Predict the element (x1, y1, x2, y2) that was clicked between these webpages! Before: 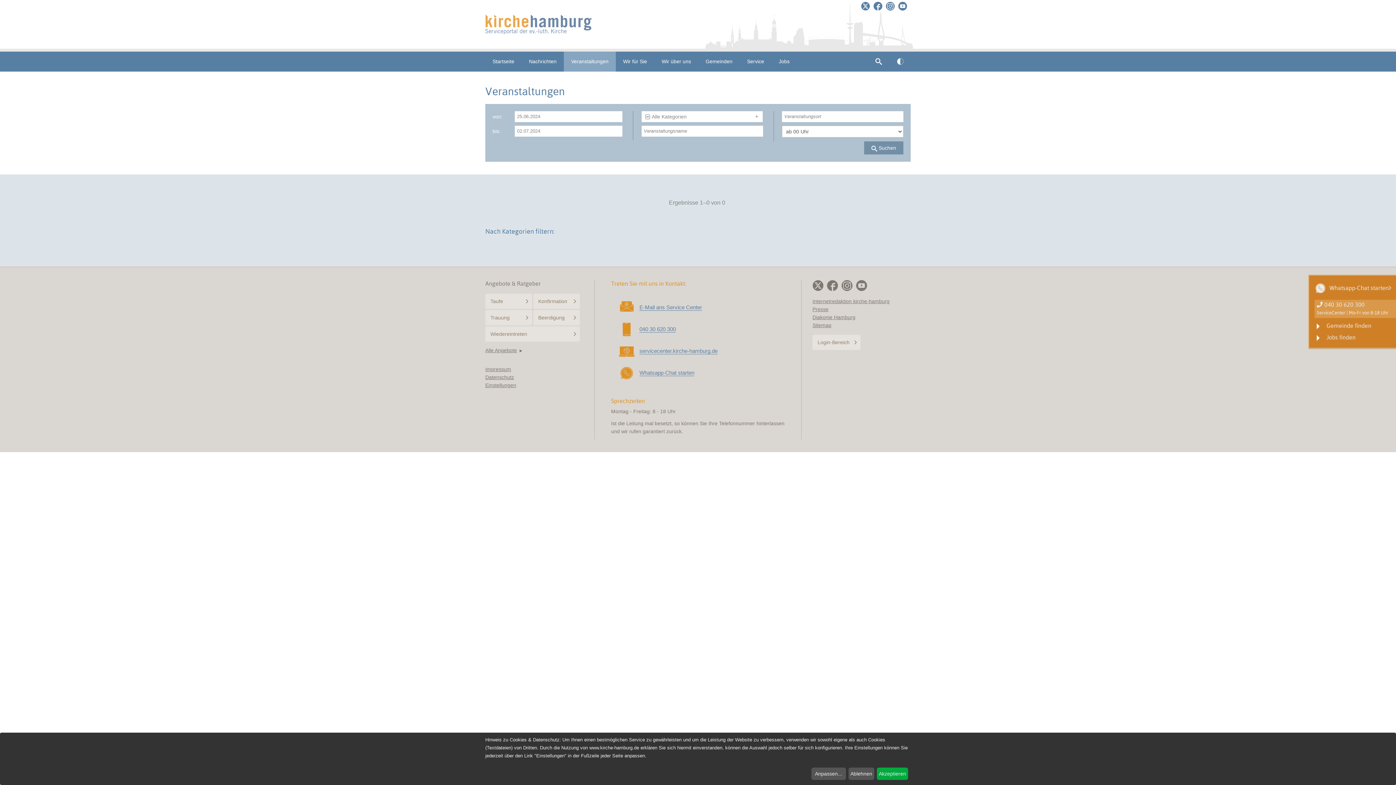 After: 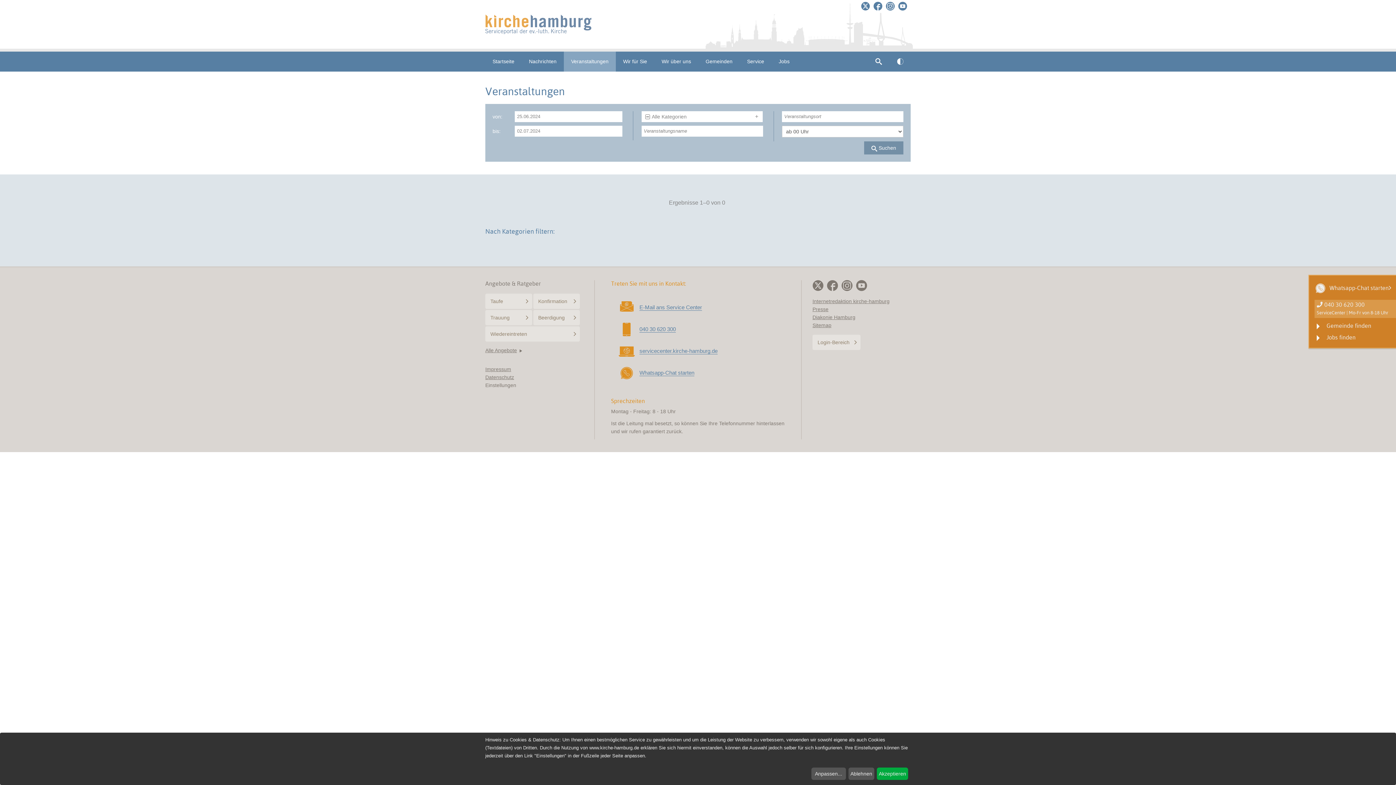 Action: bbox: (485, 382, 516, 388) label: Einstellungen